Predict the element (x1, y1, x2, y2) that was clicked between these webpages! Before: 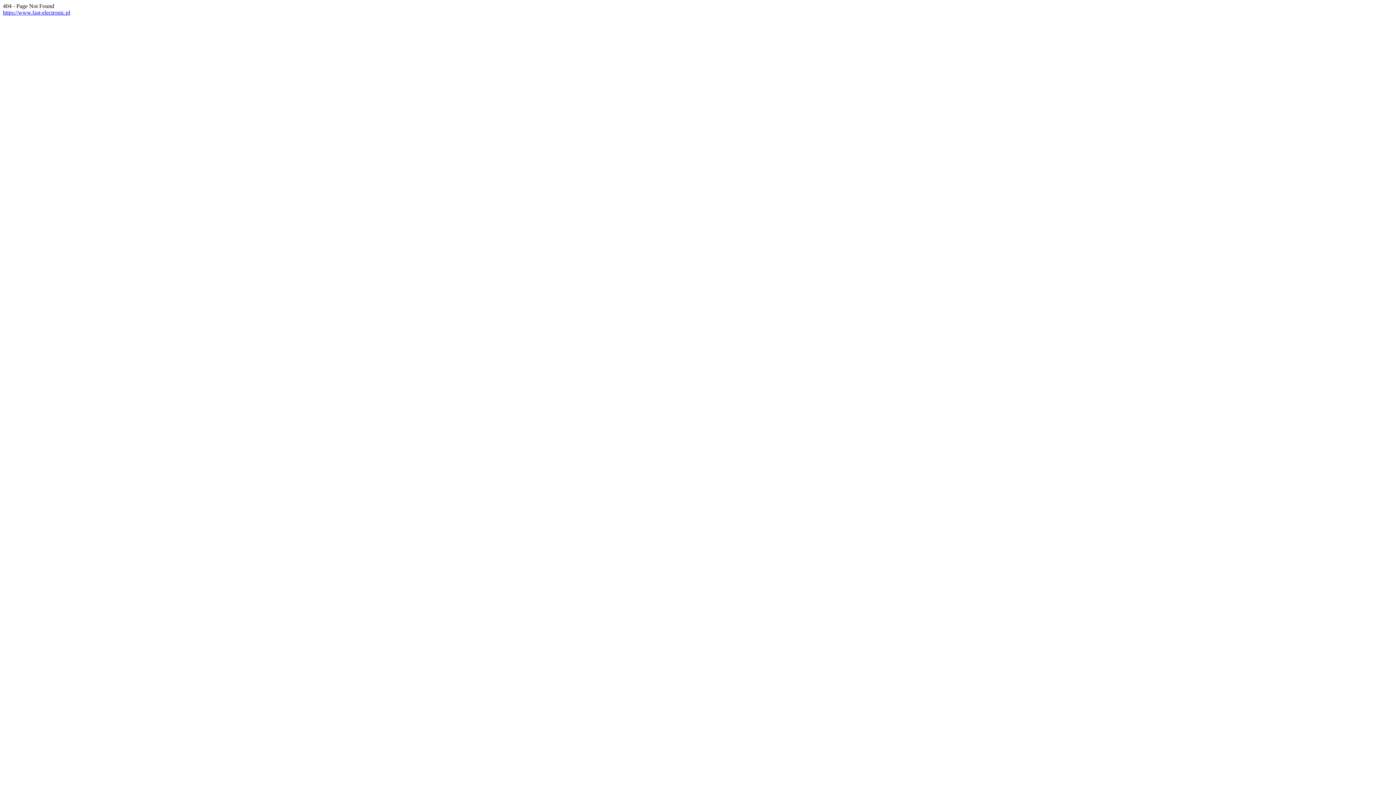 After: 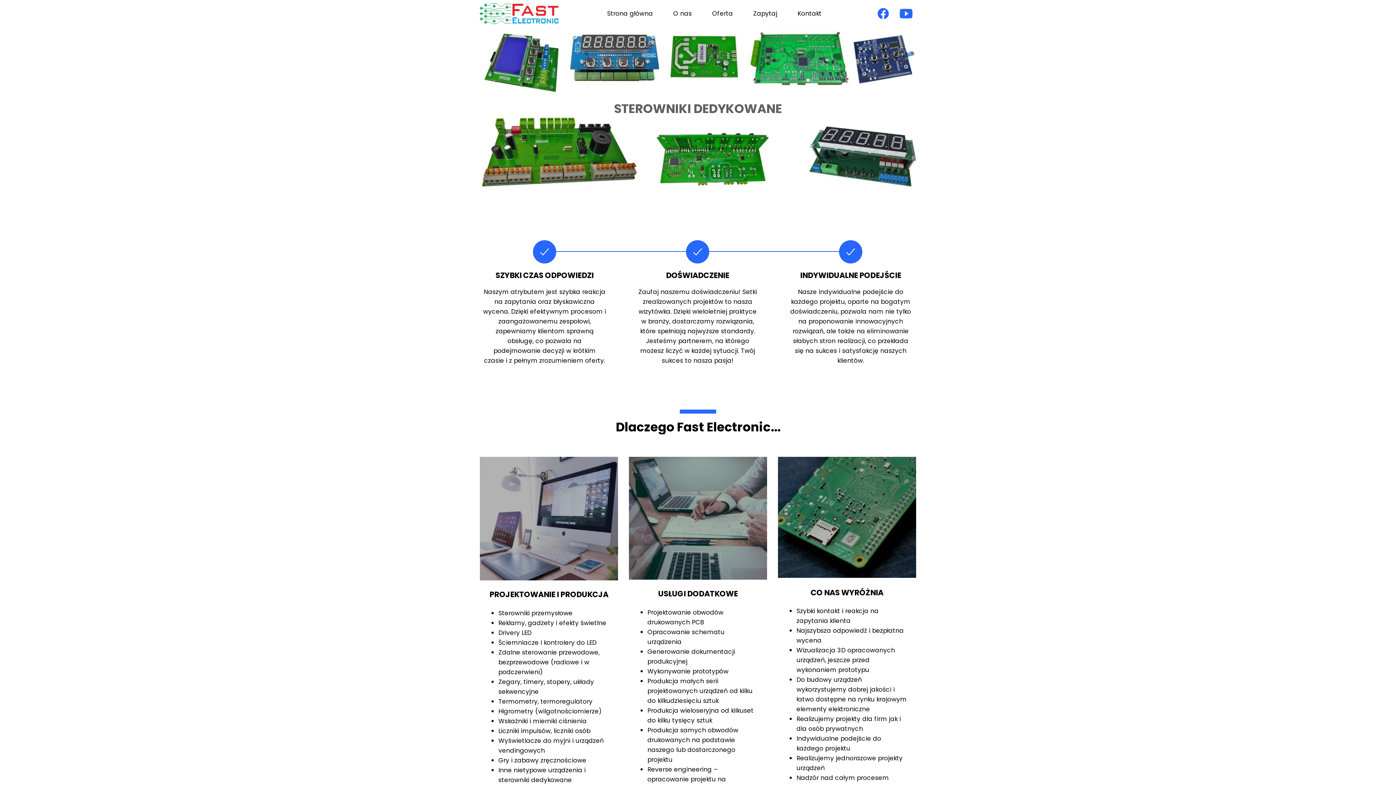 Action: label: https://www.fast-electronic.pl bbox: (2, 9, 70, 15)